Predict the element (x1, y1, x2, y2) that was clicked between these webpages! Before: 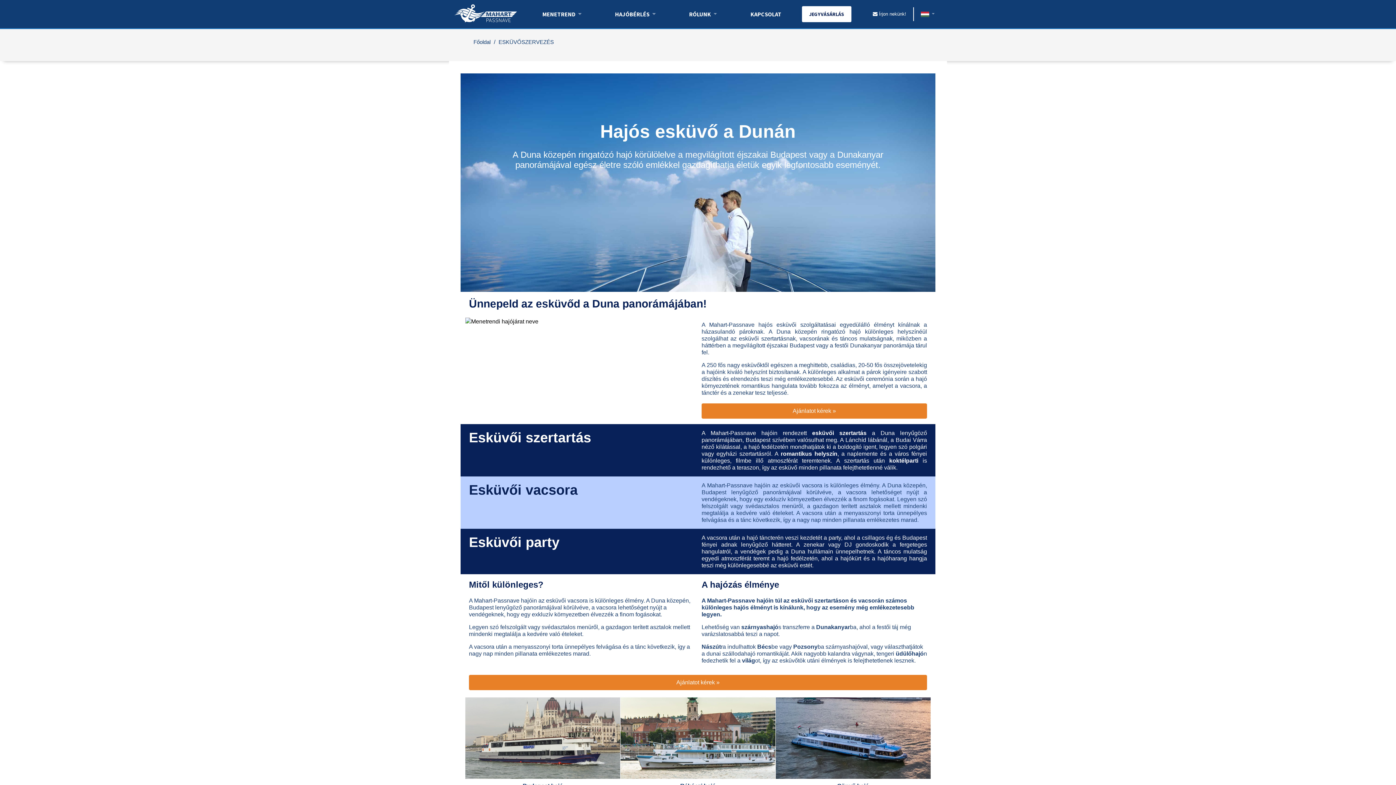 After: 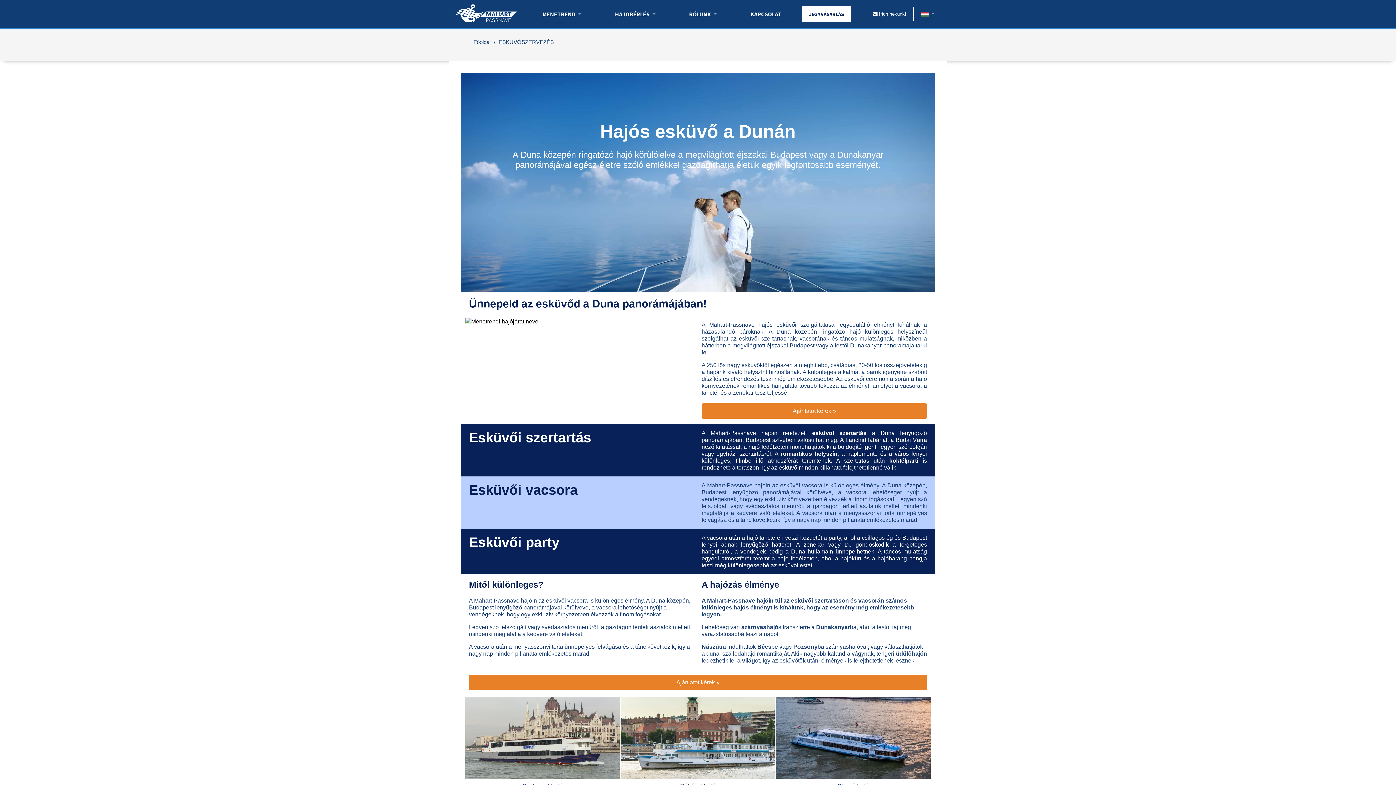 Action: label: Ajánlatot kérek » bbox: (701, 403, 927, 418)